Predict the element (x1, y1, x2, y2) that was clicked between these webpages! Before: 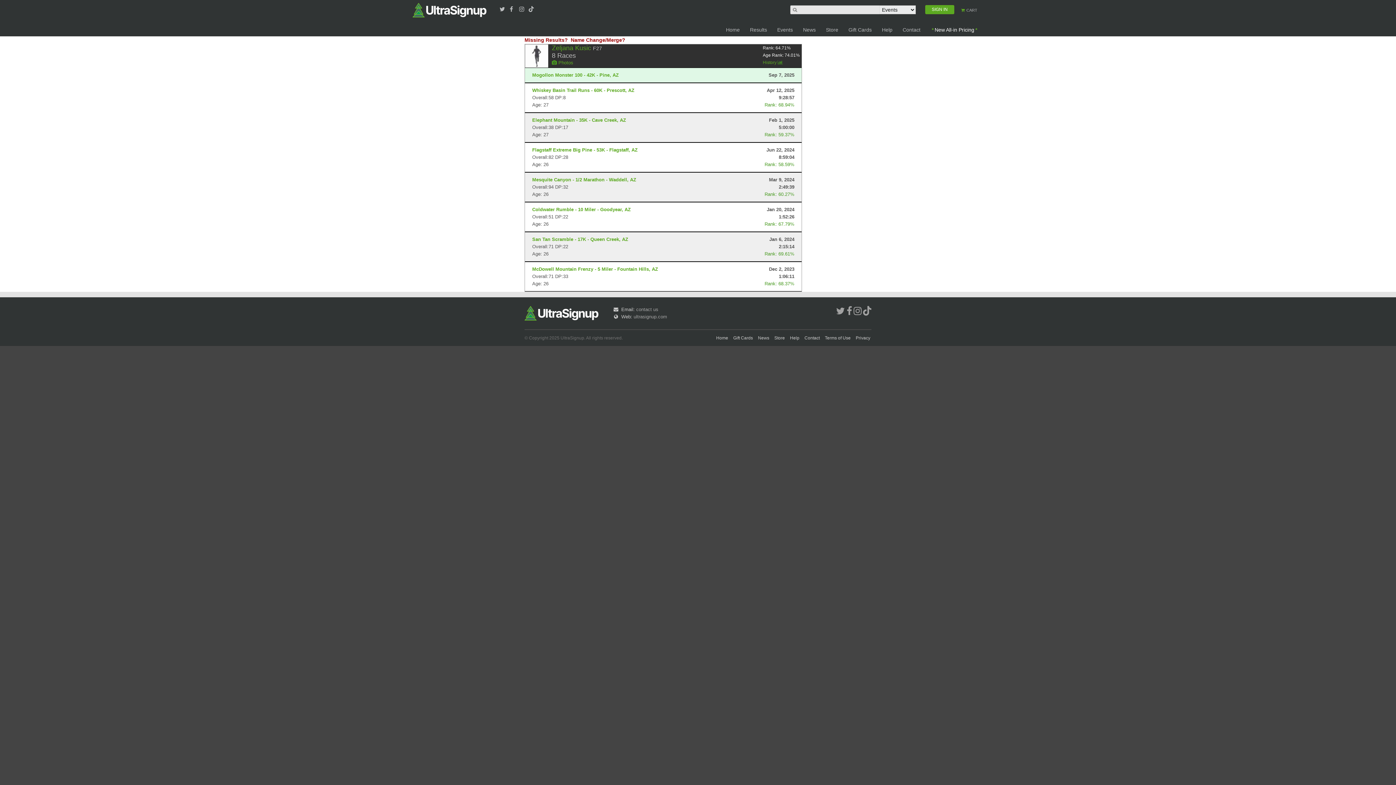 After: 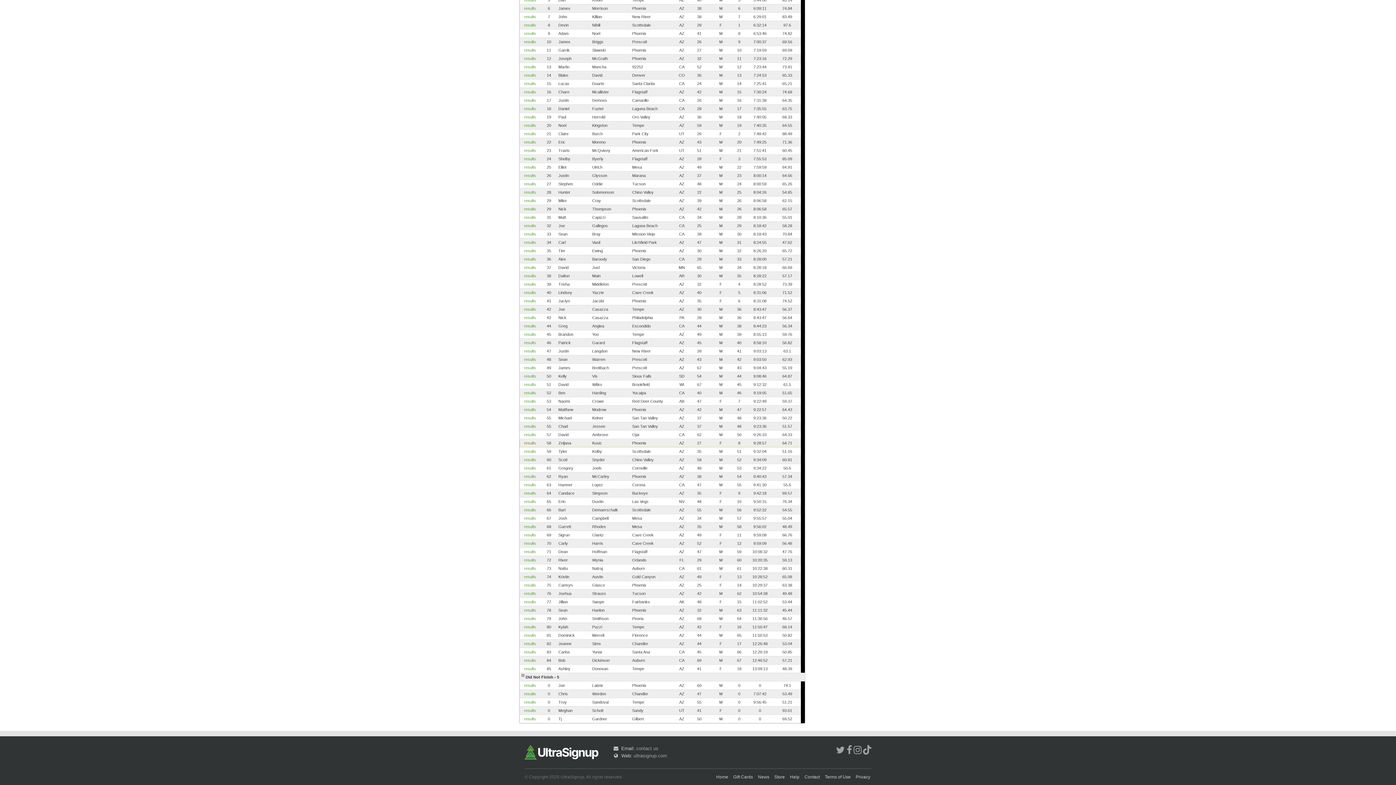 Action: label: Whiskey Basin Trail Runs - 60K - Prescott, AZ bbox: (532, 87, 634, 93)